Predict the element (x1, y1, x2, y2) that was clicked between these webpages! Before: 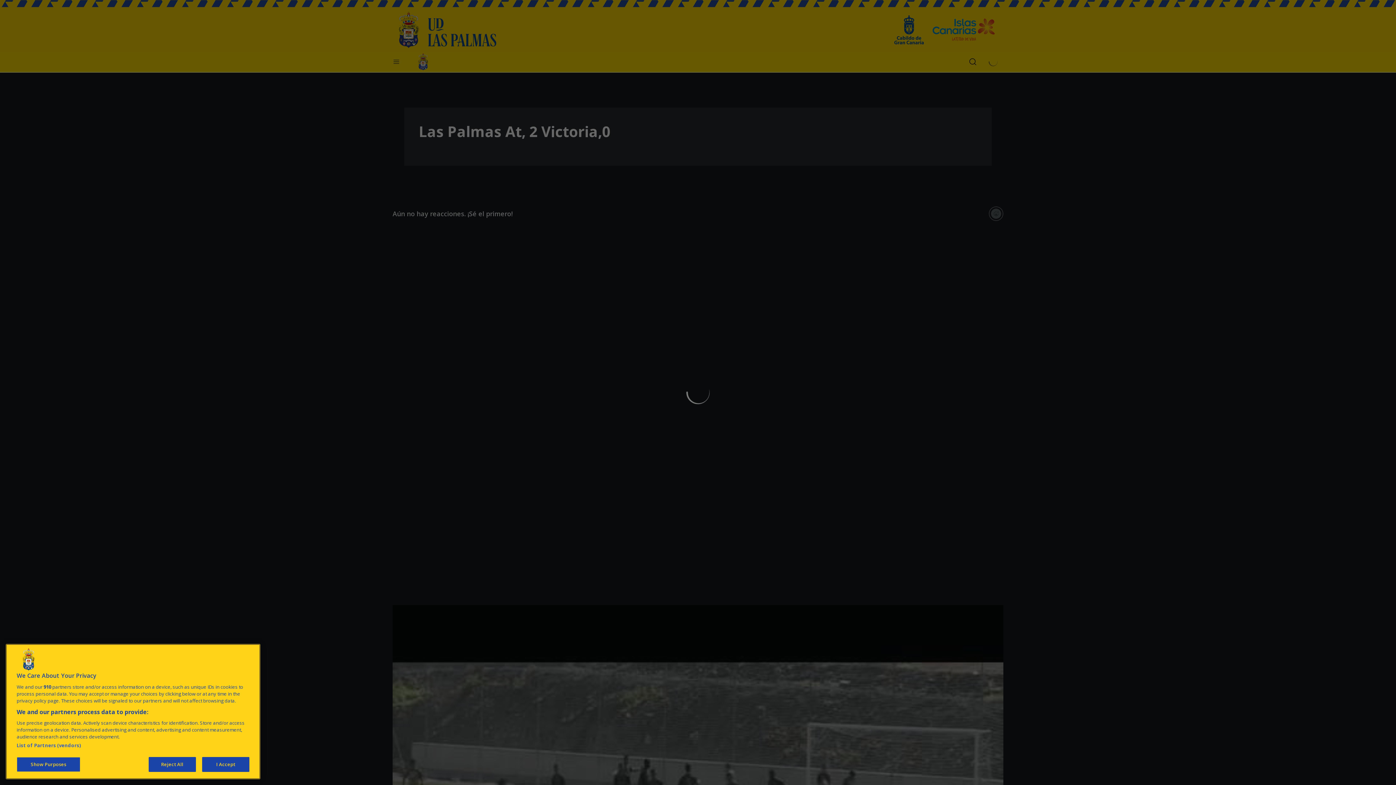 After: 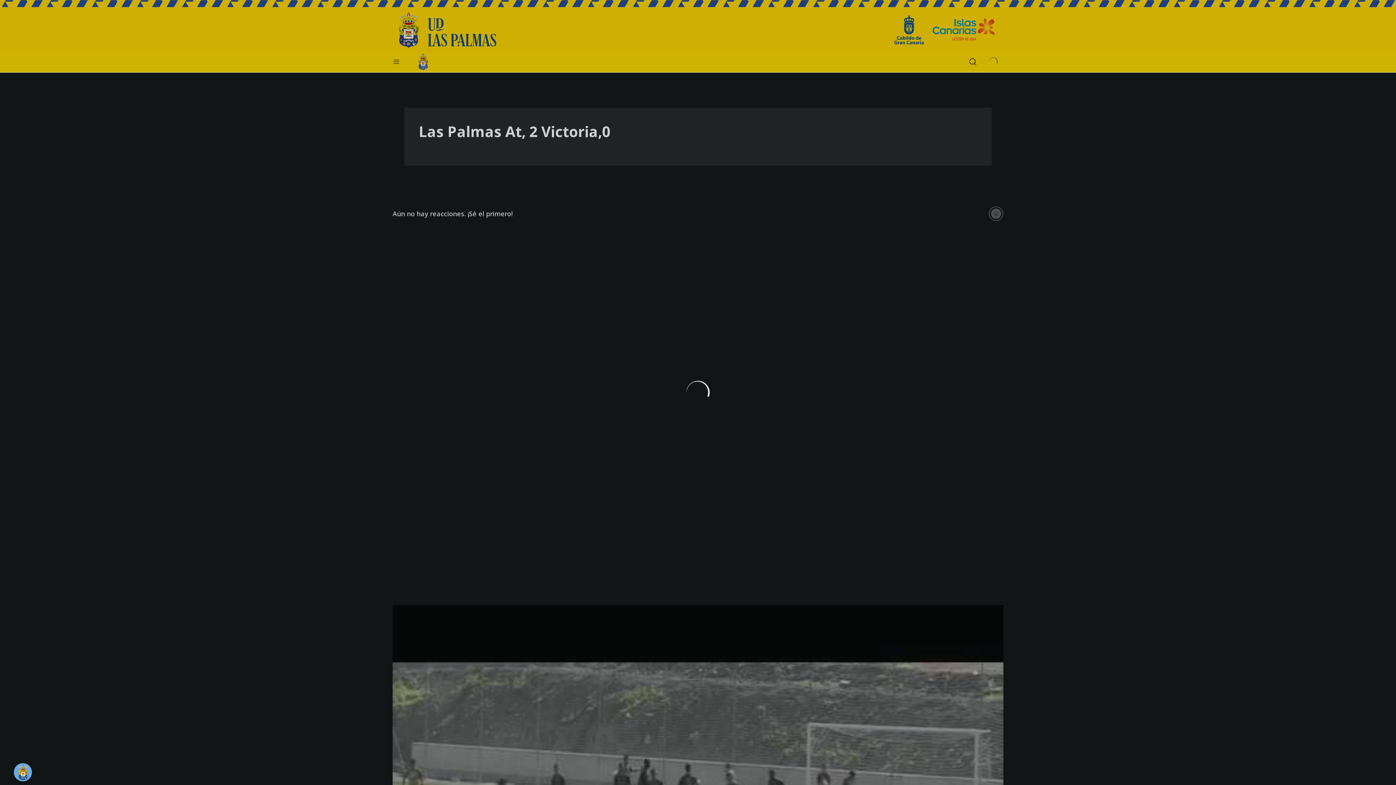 Action: label: I Accept bbox: (202, 765, 249, 780)